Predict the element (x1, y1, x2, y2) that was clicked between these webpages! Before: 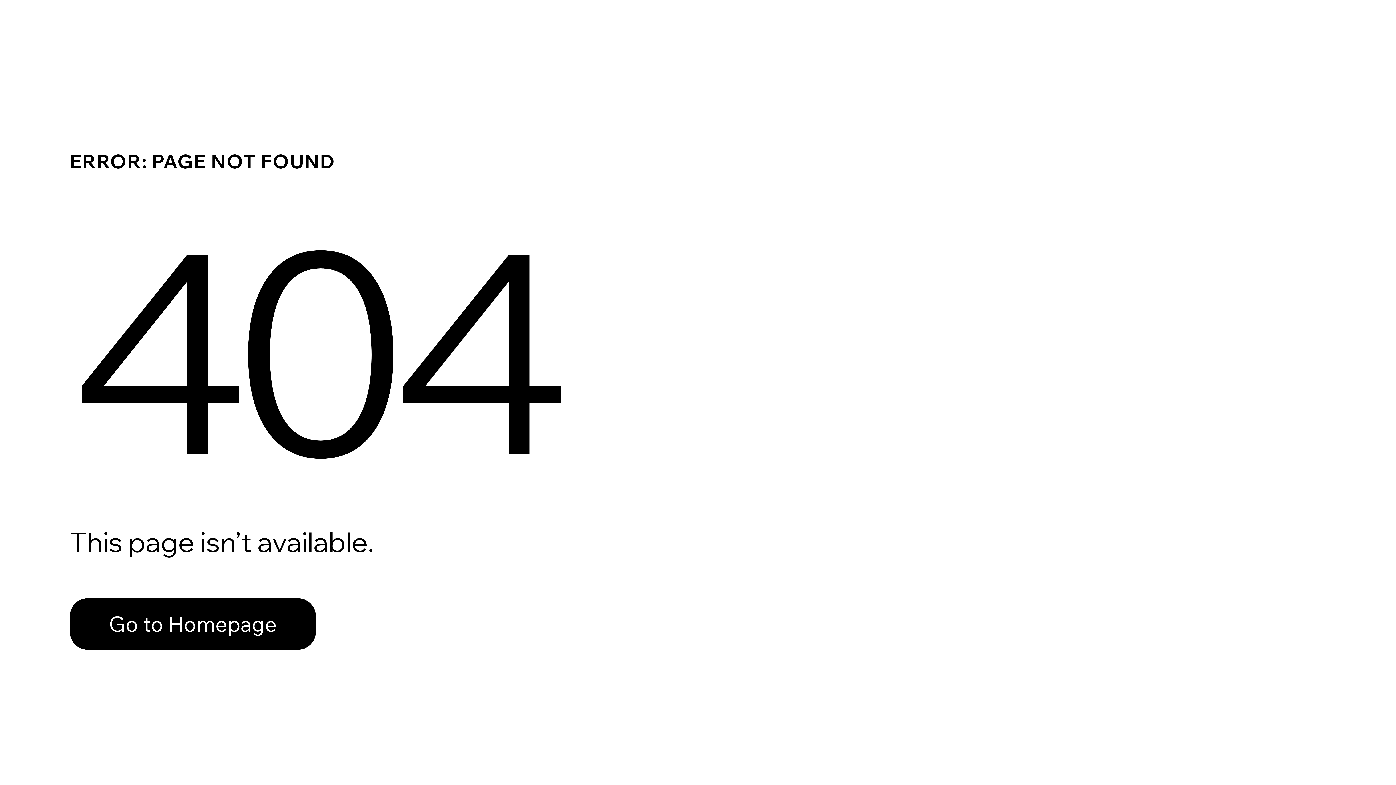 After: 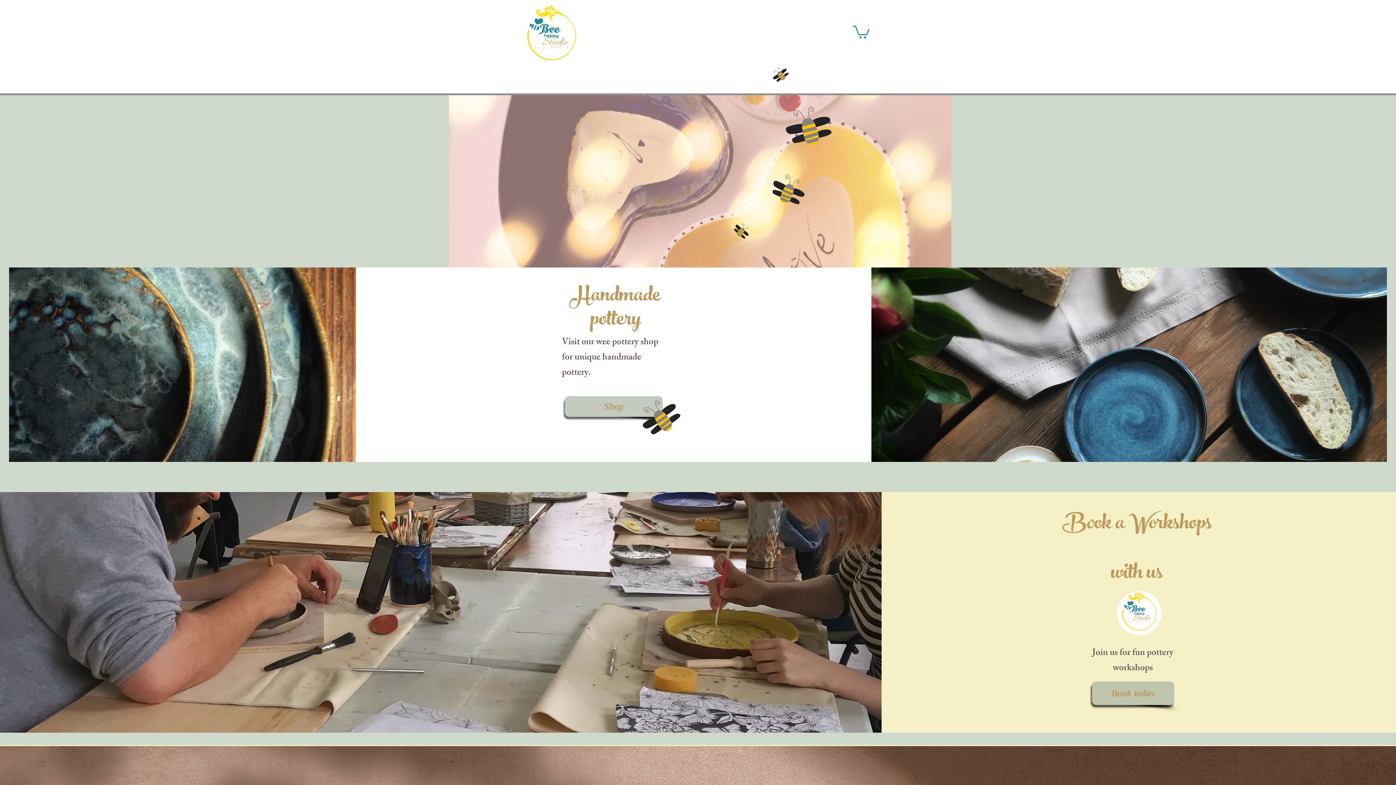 Action: bbox: (69, 598, 316, 650) label: Go to Homepage